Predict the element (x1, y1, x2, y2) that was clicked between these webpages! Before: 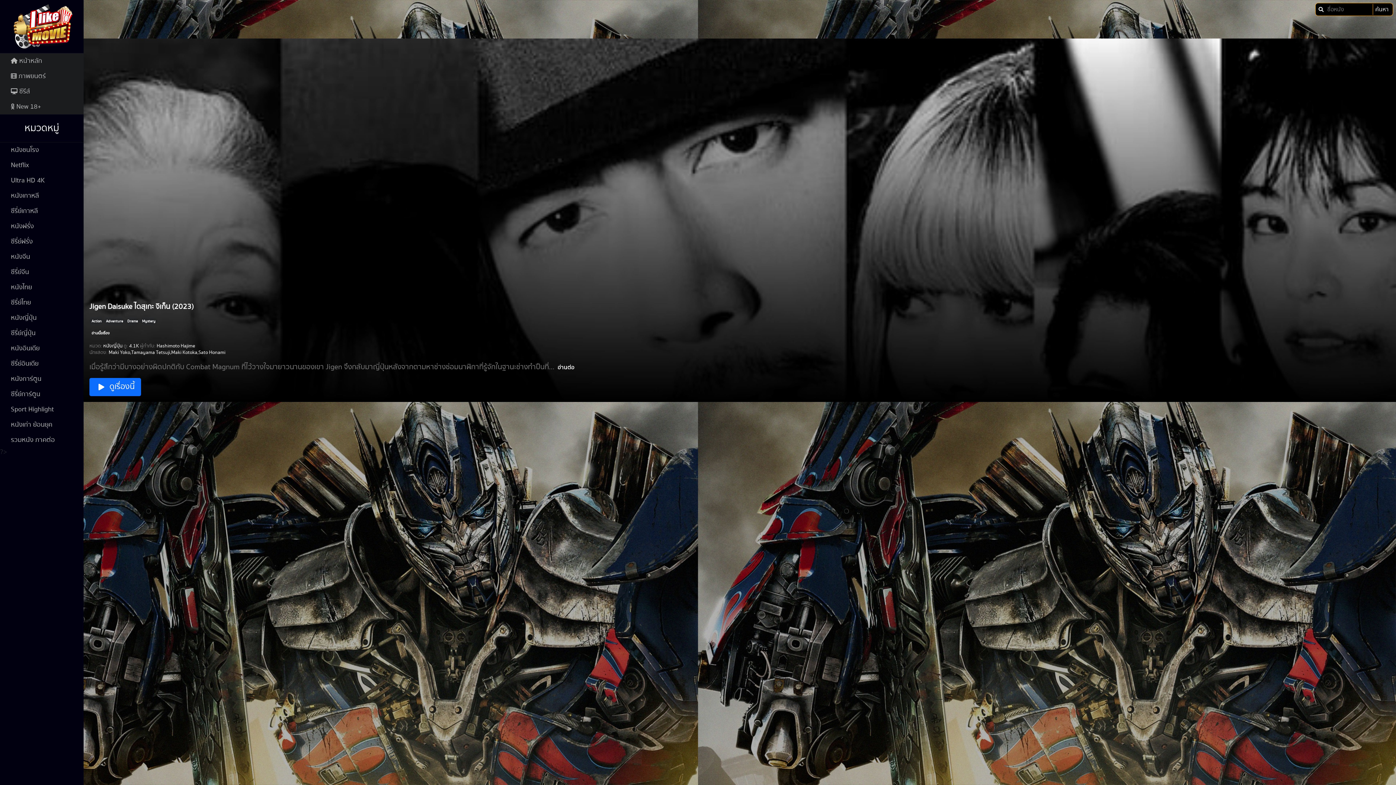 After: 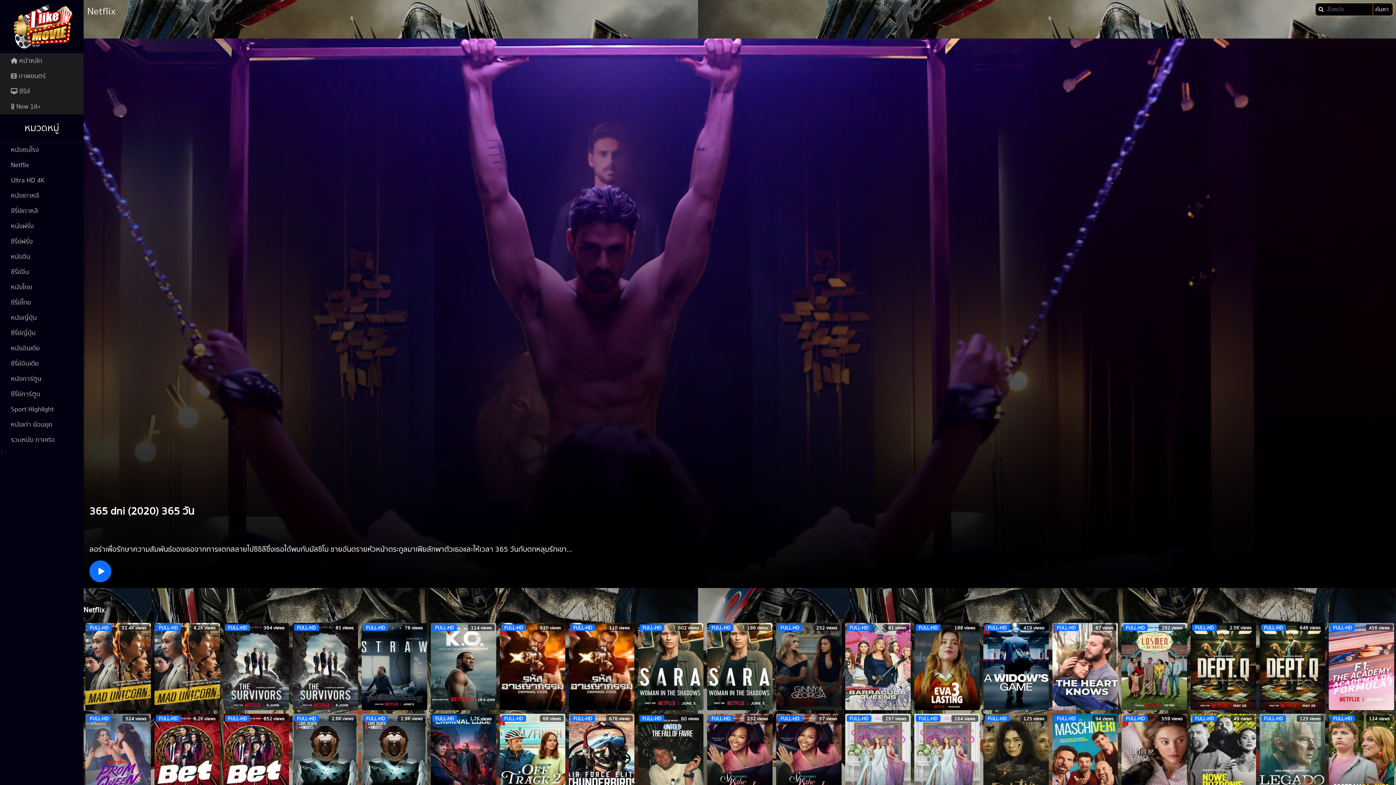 Action: label: Netflix bbox: (0, 157, 83, 172)